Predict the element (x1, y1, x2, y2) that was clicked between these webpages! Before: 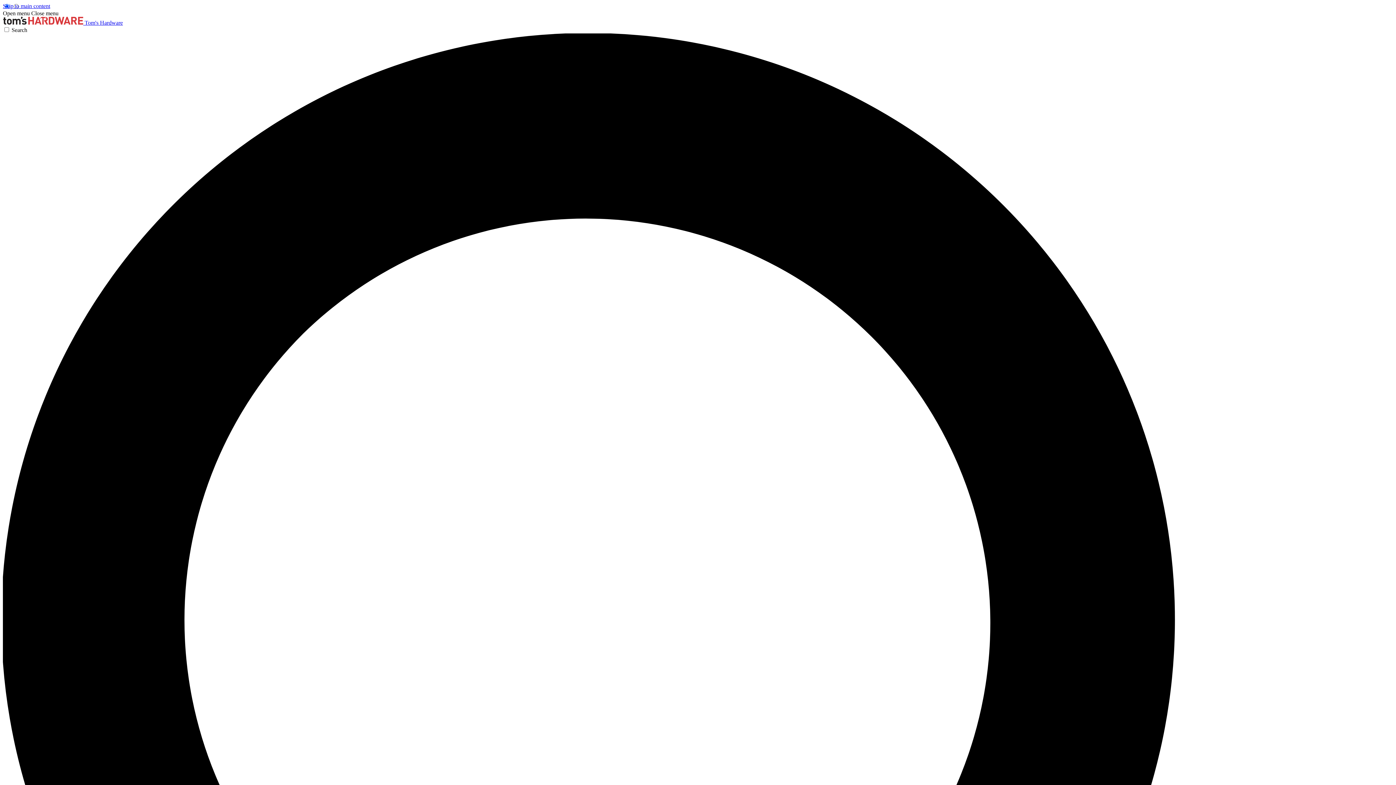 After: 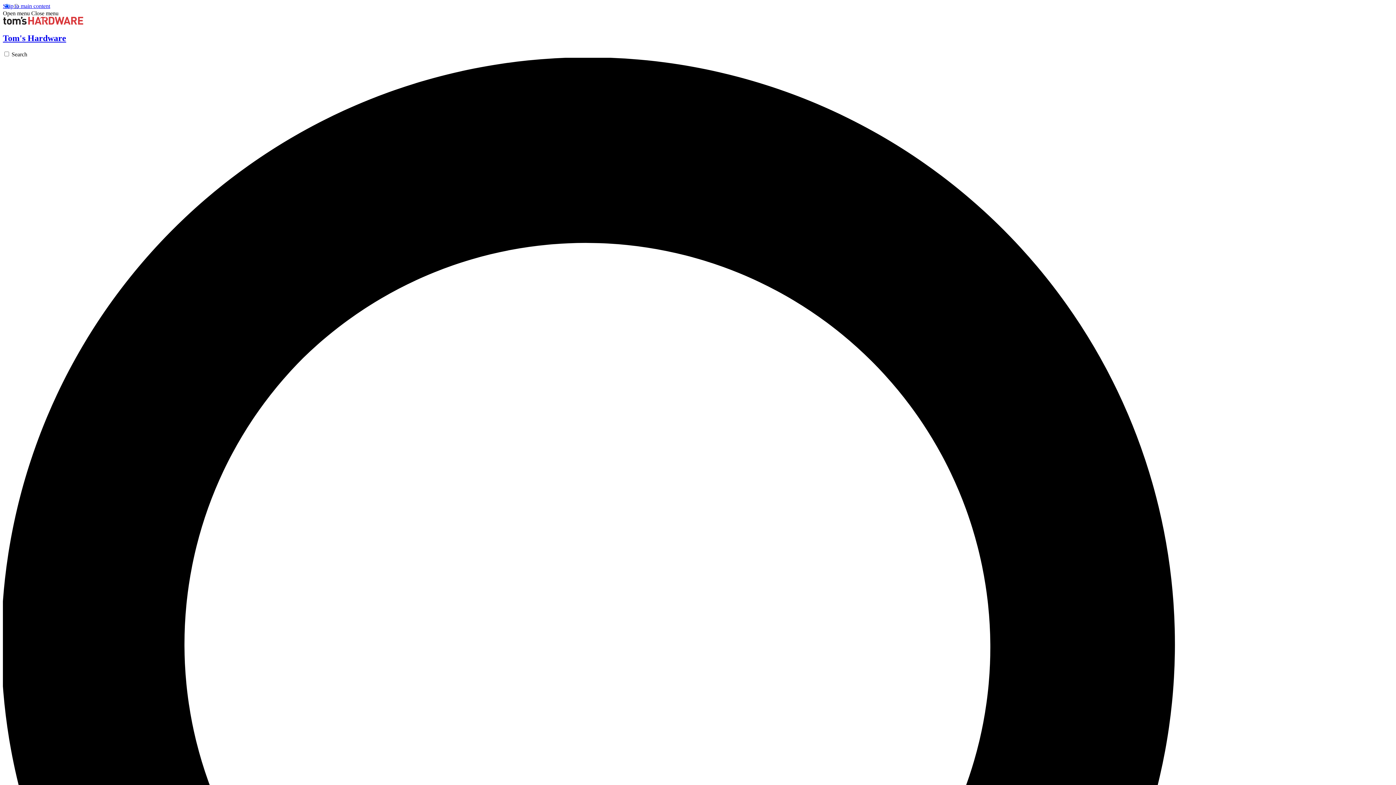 Action: label:  Tom's Hardware bbox: (2, 19, 122, 25)